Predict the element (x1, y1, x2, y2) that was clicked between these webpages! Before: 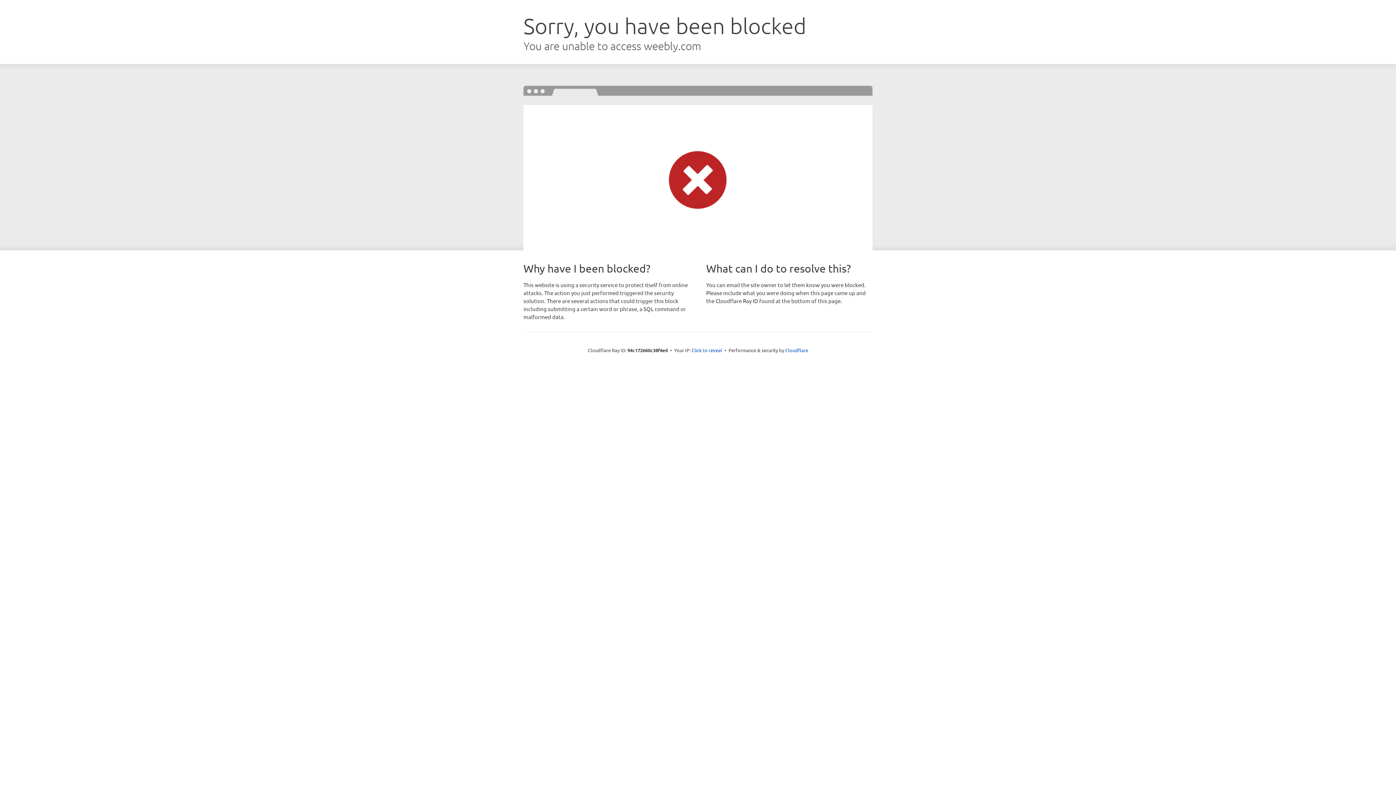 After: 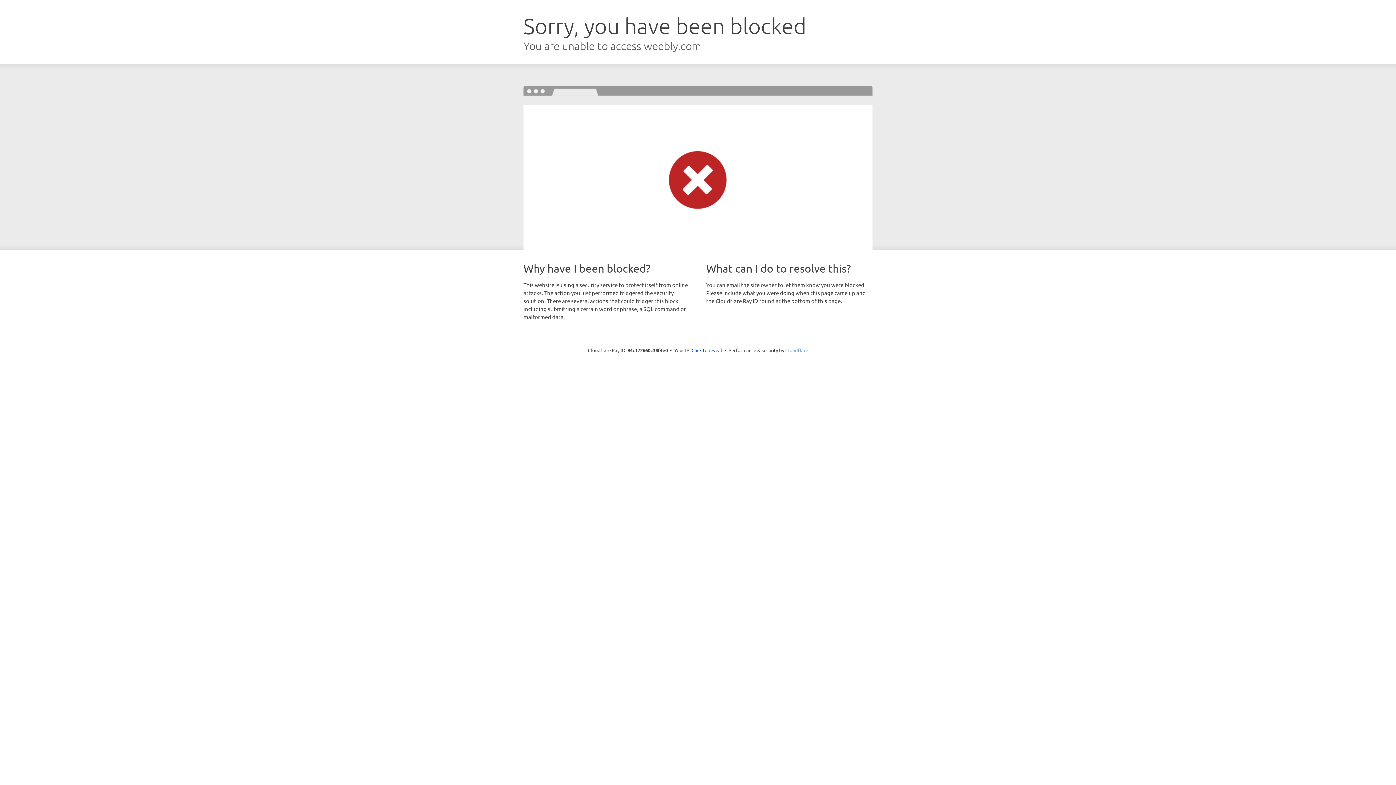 Action: label: Cloudflare bbox: (785, 347, 808, 353)